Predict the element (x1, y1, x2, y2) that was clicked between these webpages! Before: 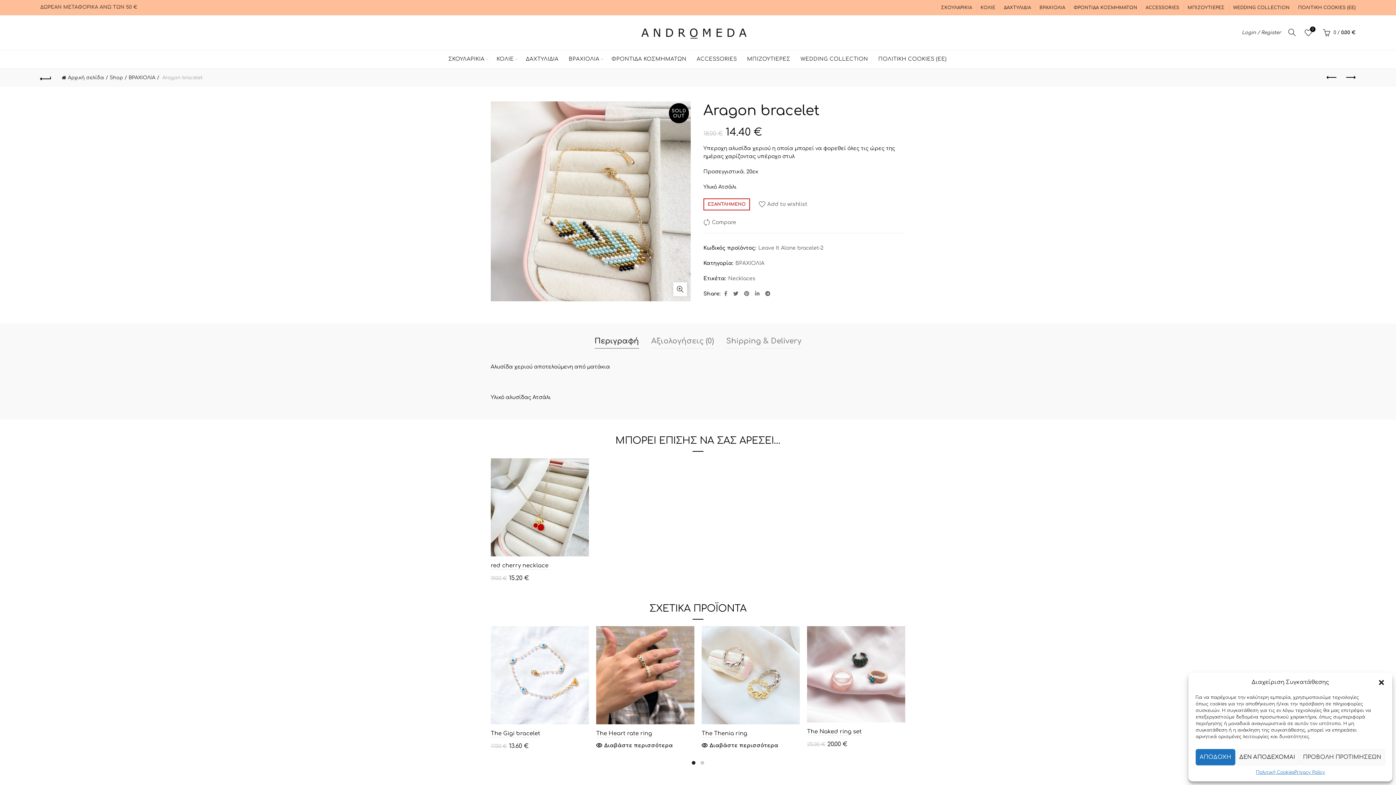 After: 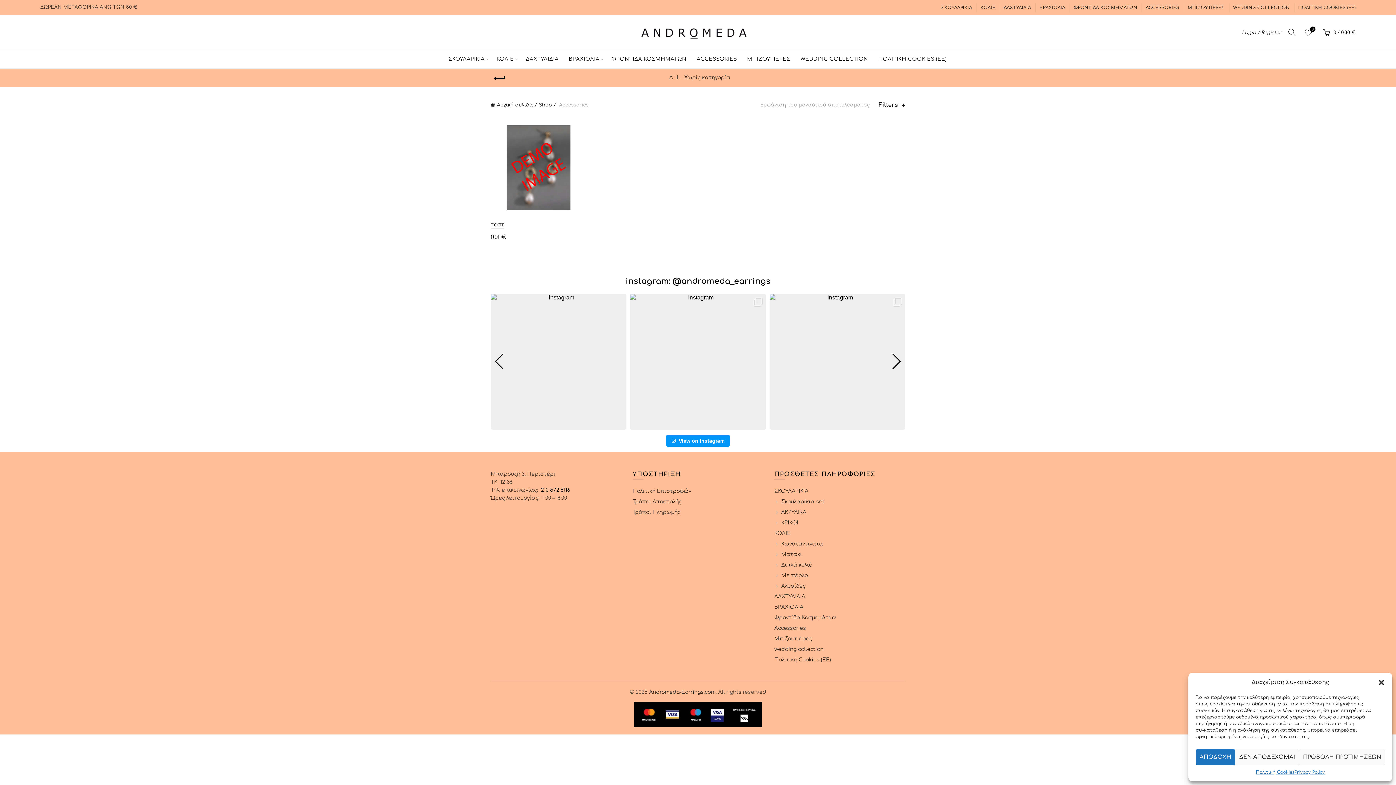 Action: bbox: (692, 50, 741, 68) label: ACCESSORIES